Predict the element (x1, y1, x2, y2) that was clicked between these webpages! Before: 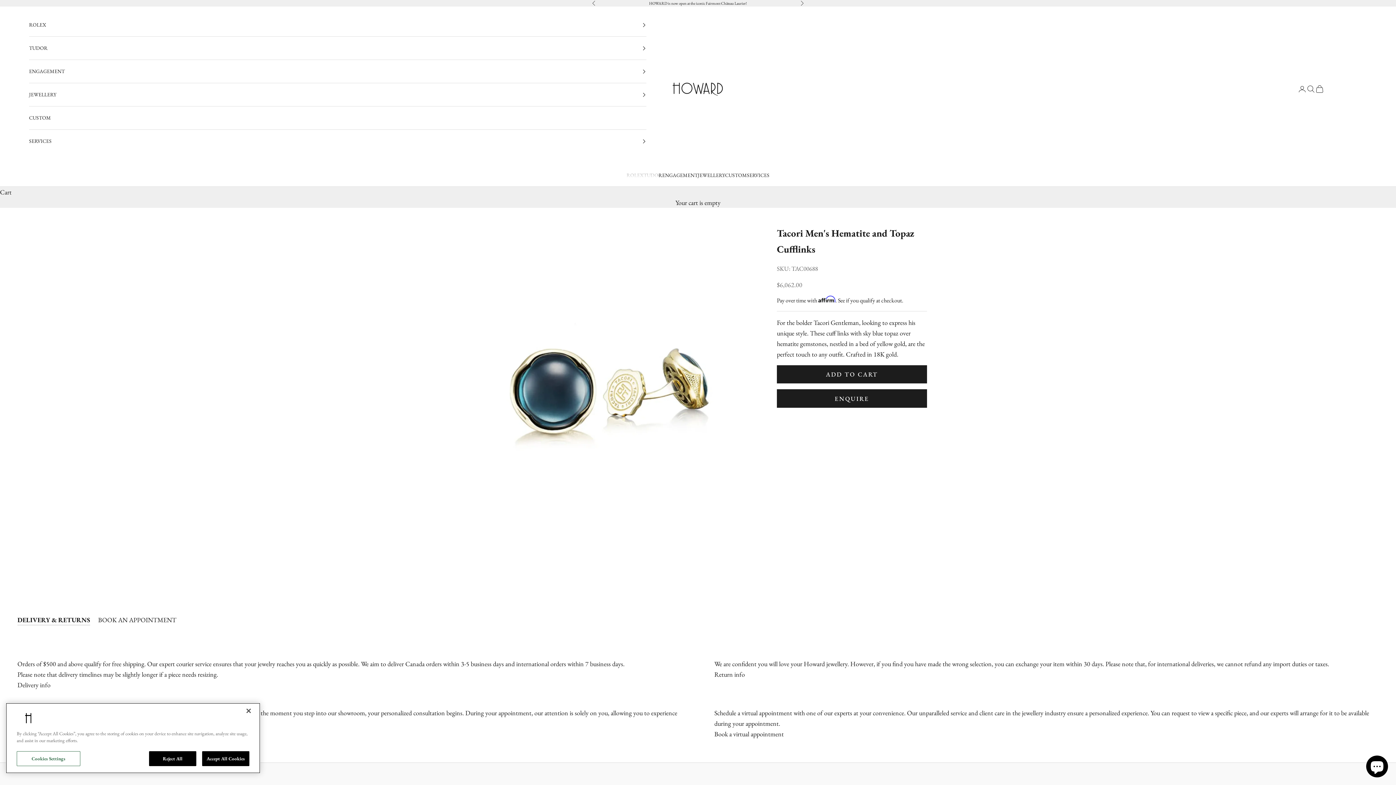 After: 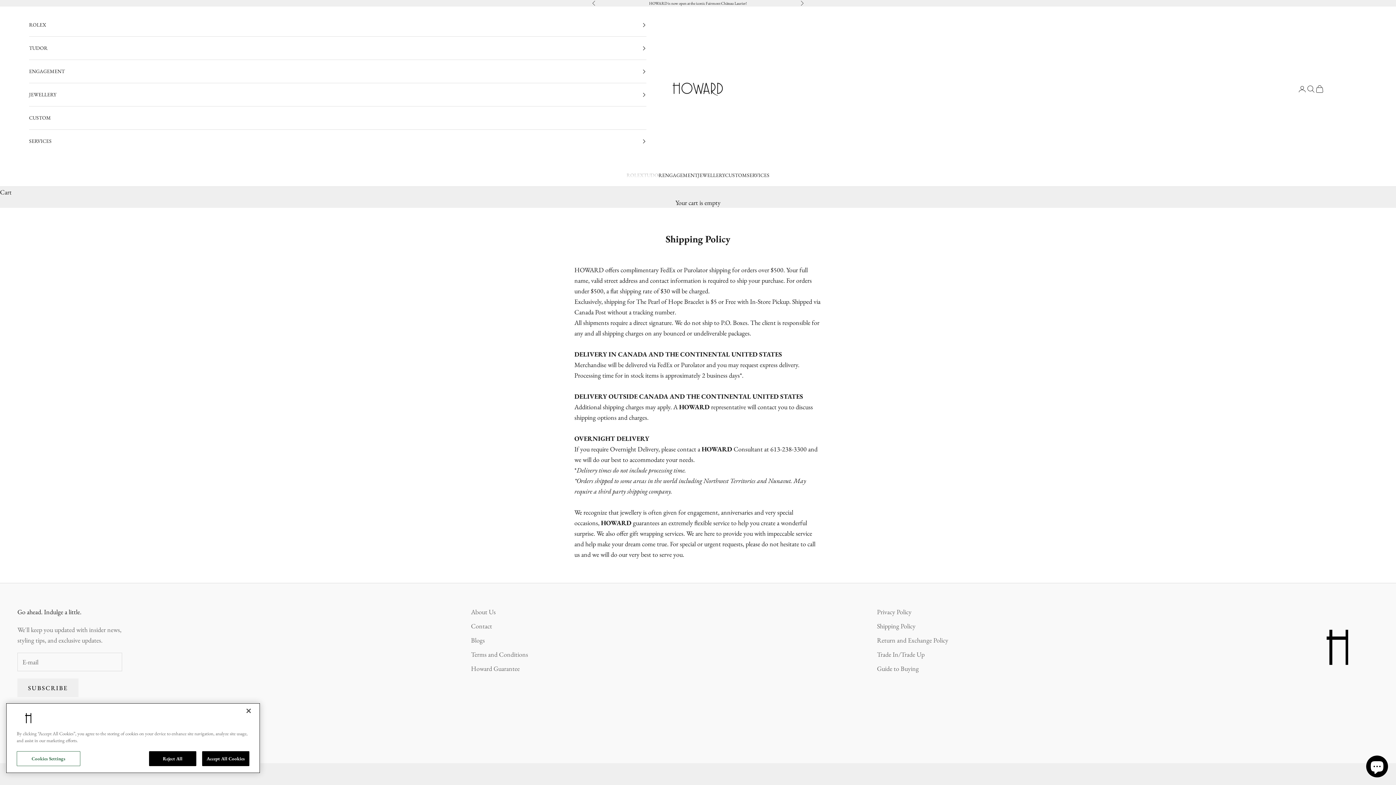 Action: bbox: (17, 681, 50, 689) label: Delivery info